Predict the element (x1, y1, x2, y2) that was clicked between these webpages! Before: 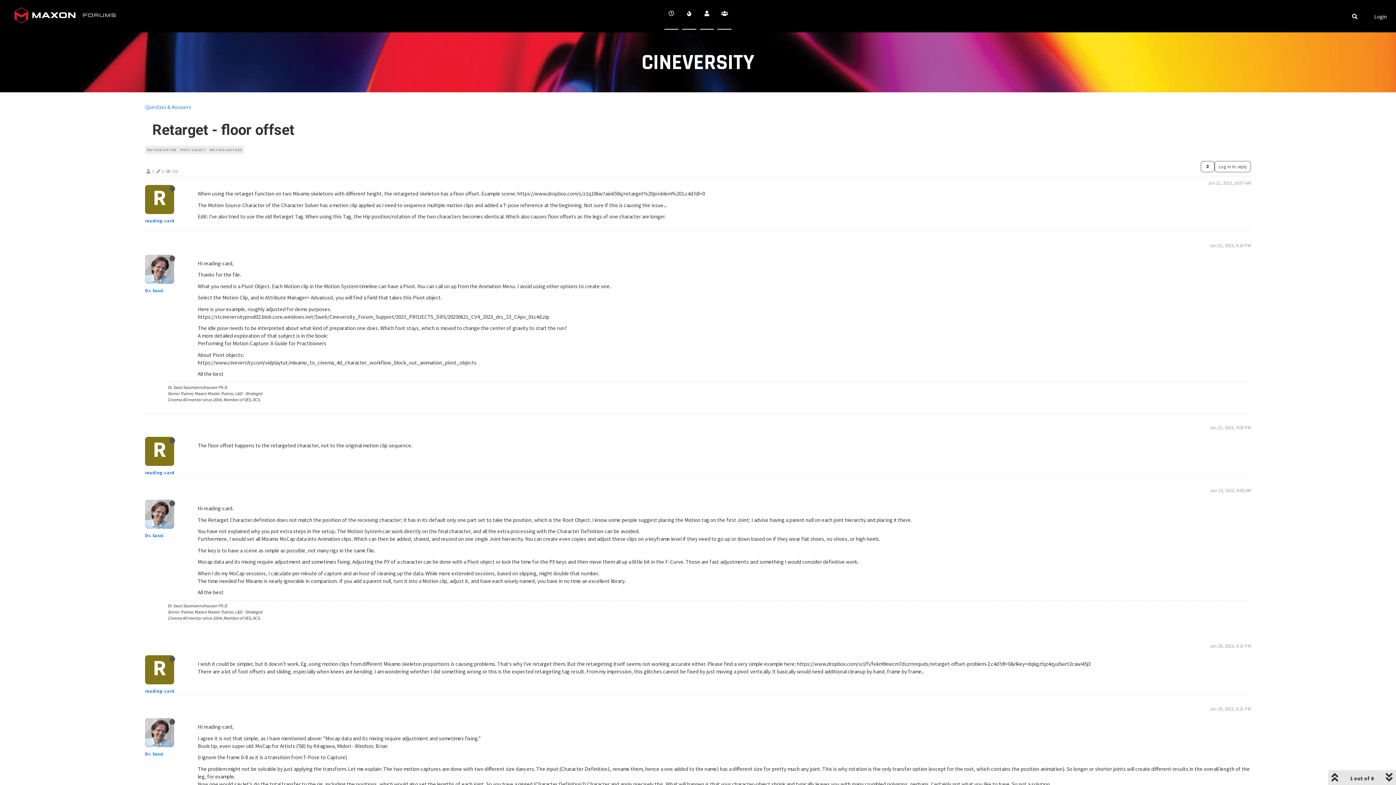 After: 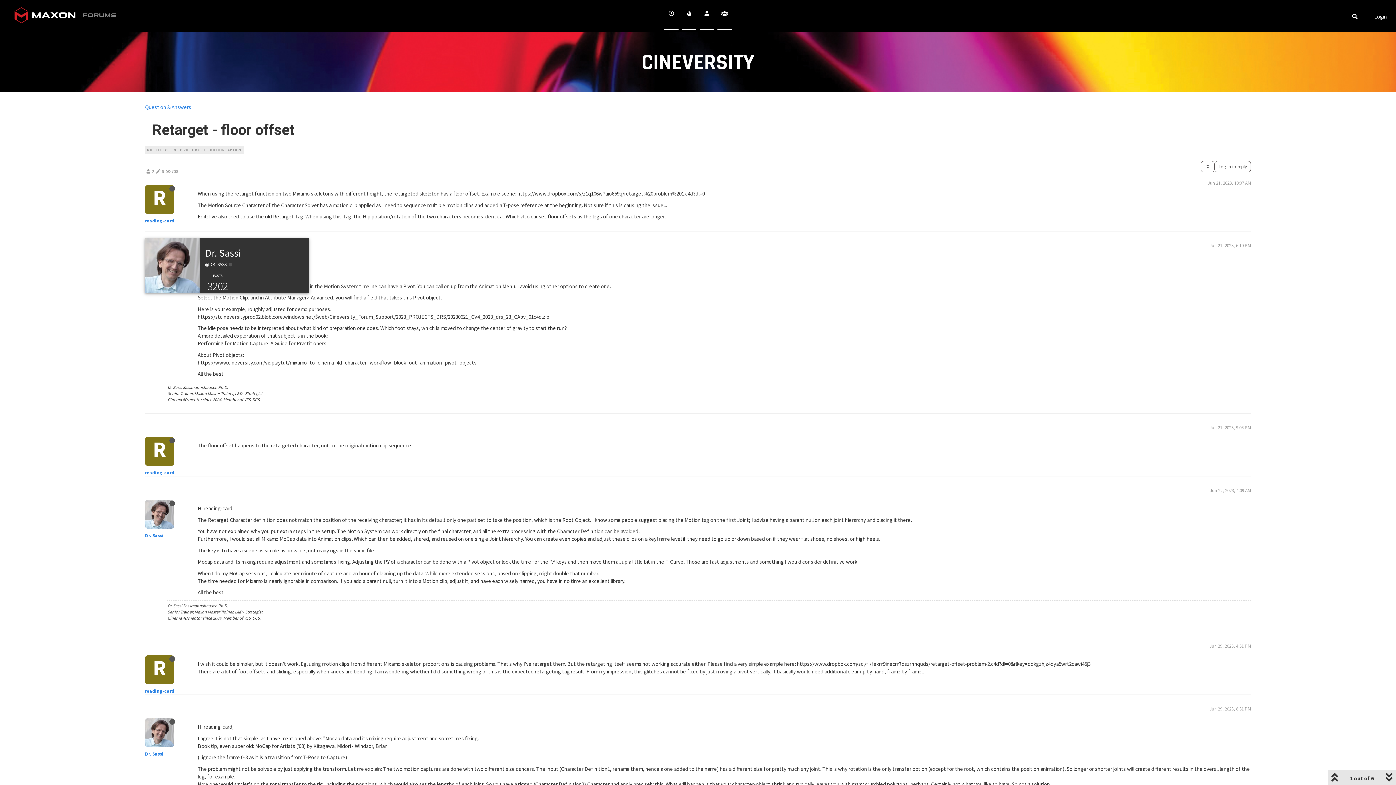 Action: bbox: (145, 266, 179, 273)